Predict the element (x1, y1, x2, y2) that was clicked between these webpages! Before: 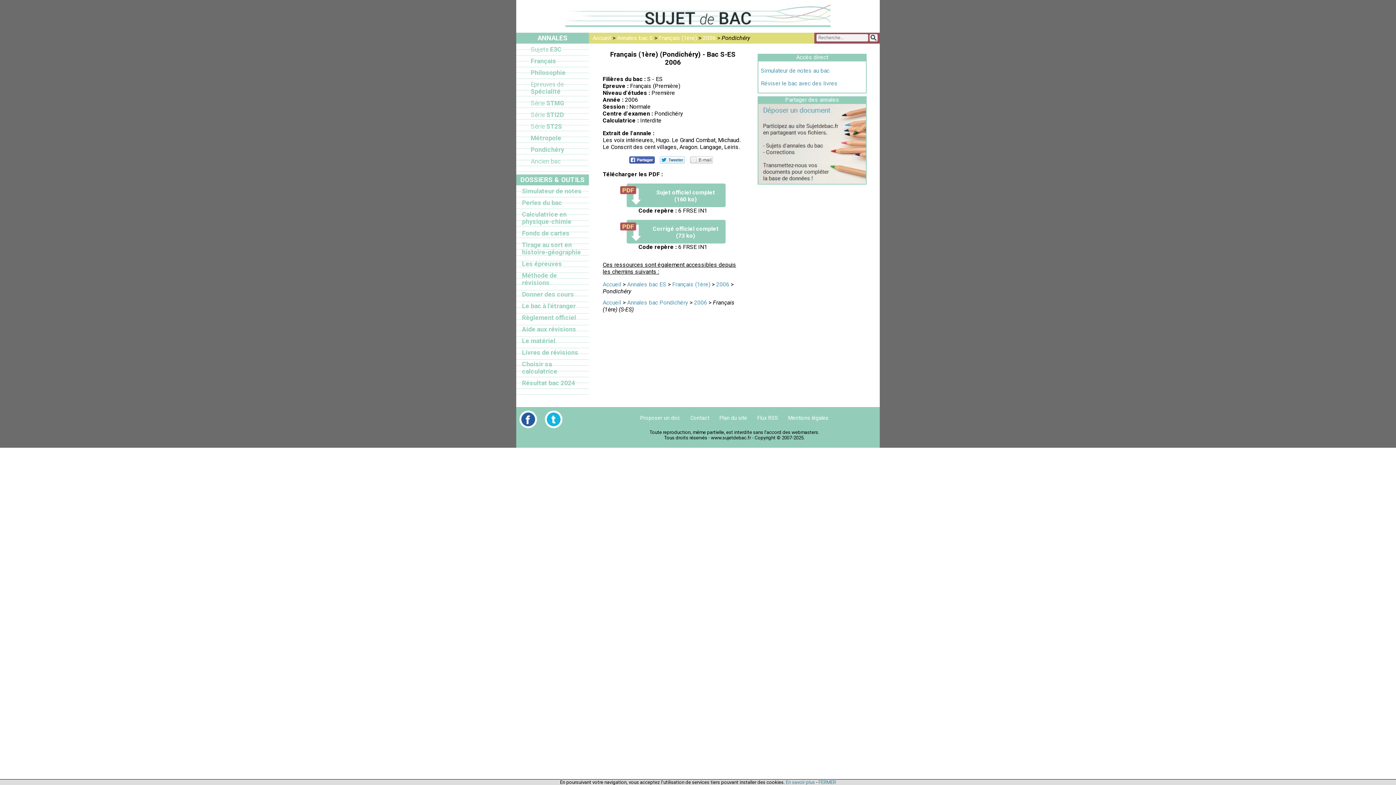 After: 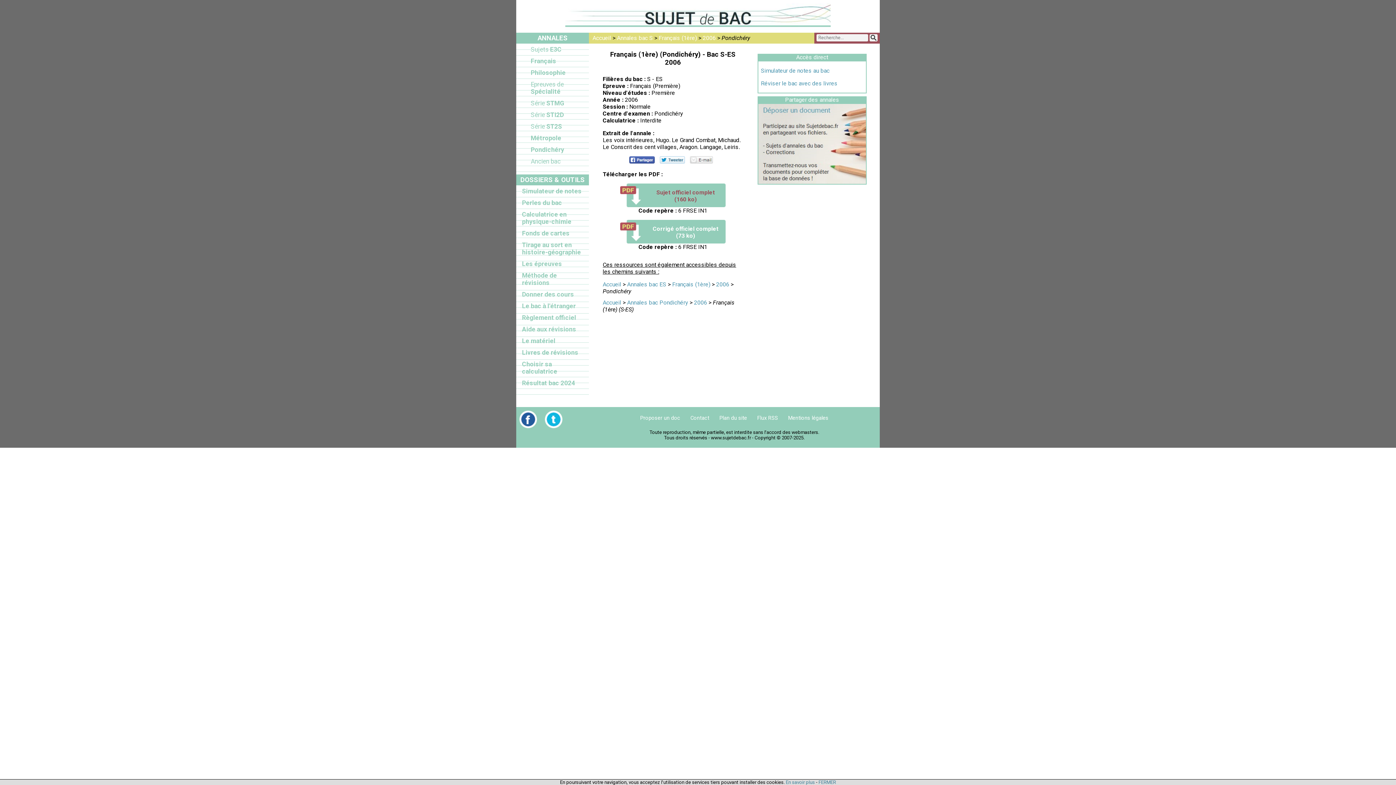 Action: bbox: (620, 183, 725, 207) label: Sujet officiel complet
(160 ko)